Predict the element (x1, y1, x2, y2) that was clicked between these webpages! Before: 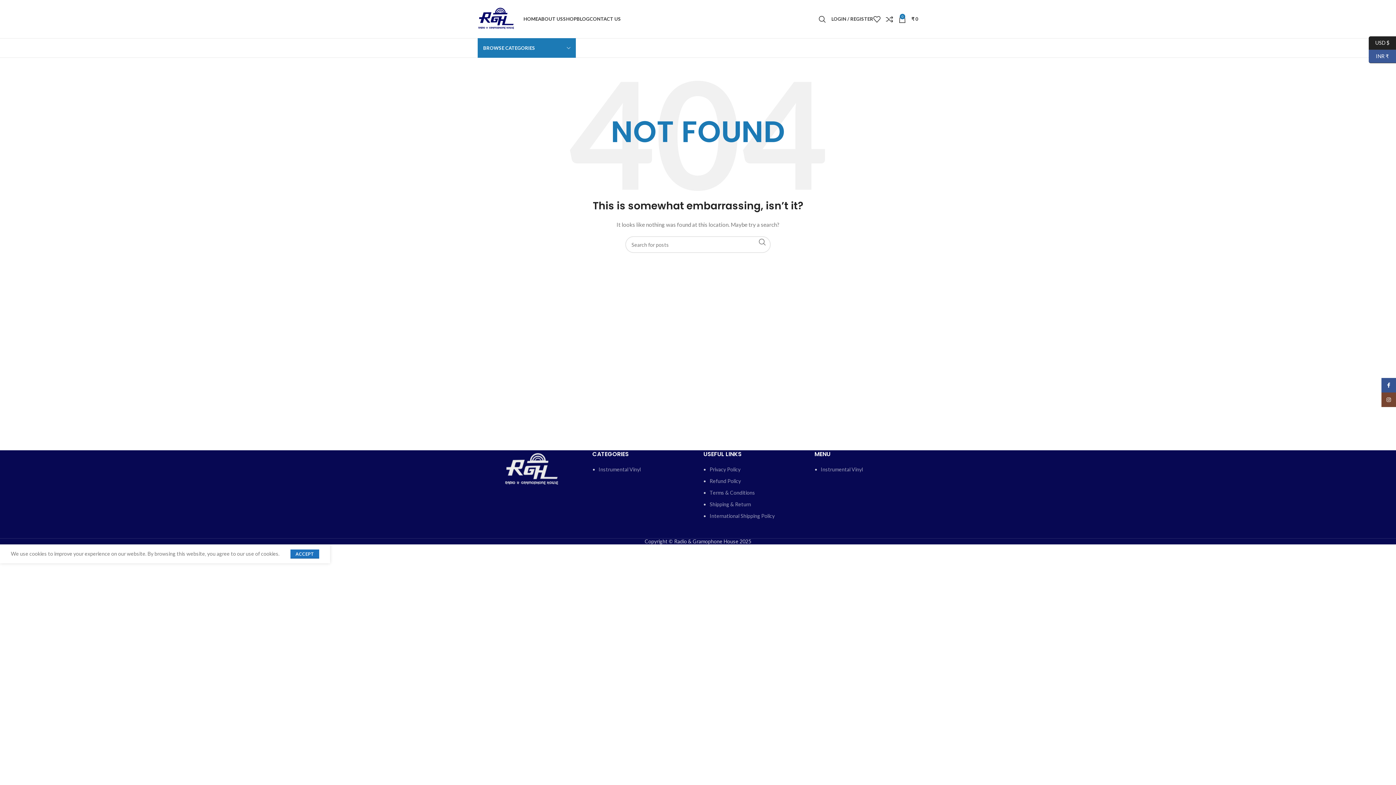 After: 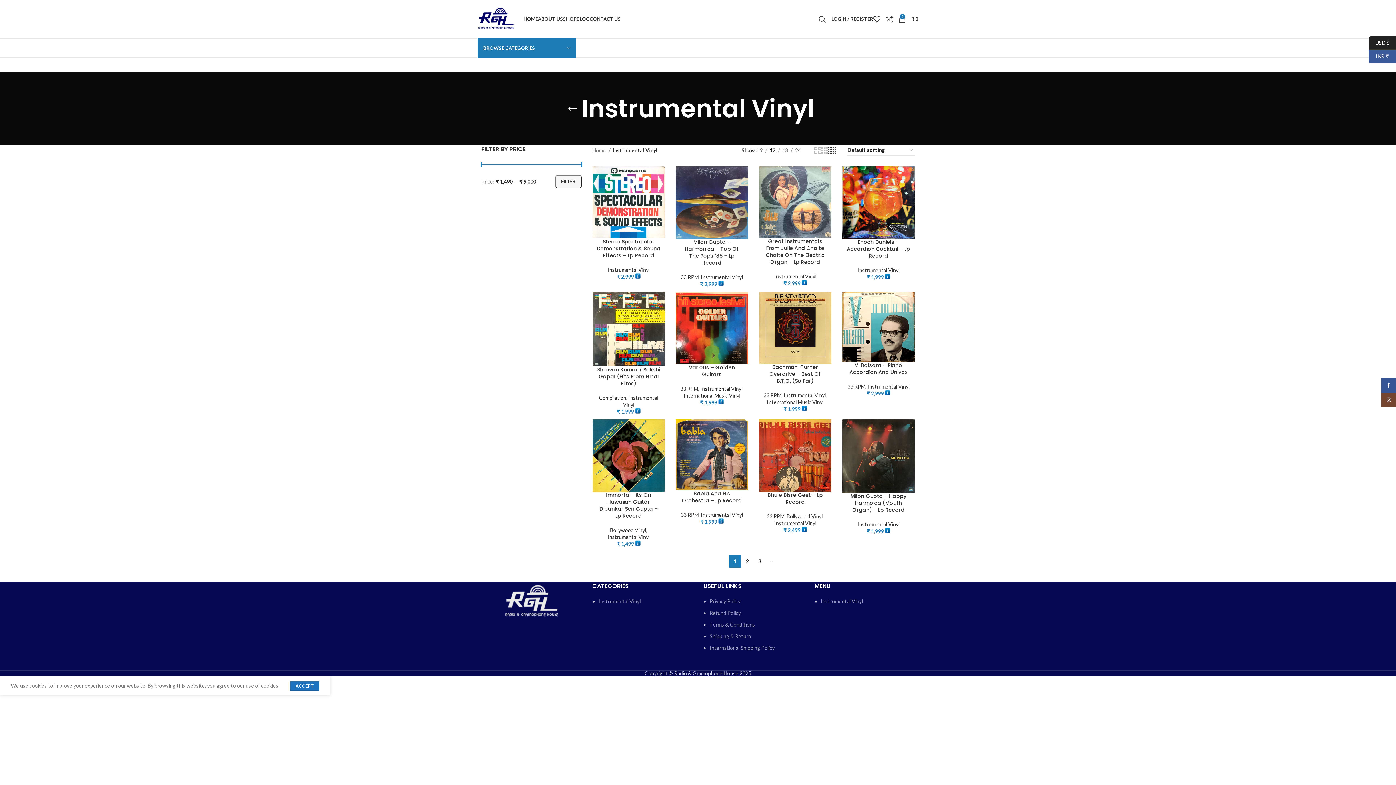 Action: bbox: (820, 466, 863, 472) label: Instrumental Vinyl